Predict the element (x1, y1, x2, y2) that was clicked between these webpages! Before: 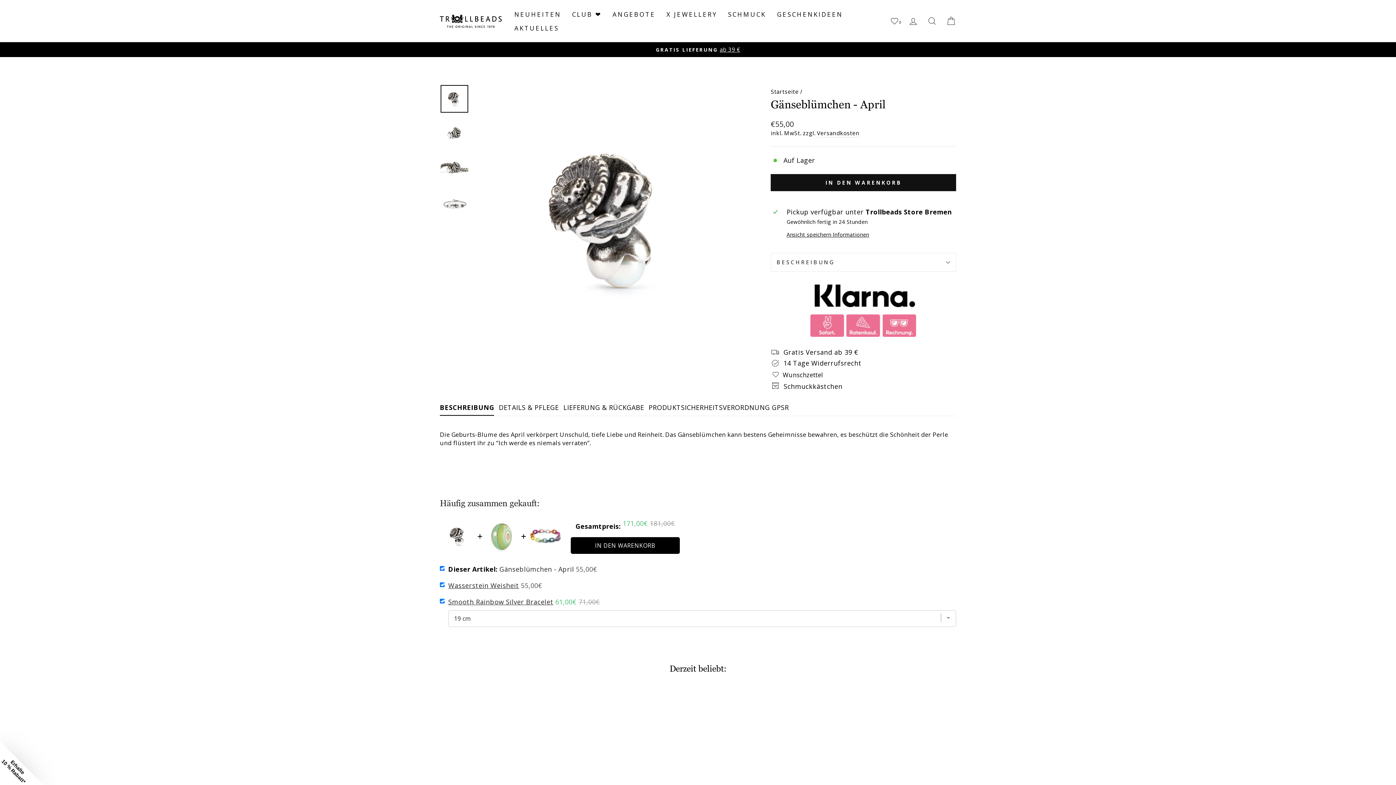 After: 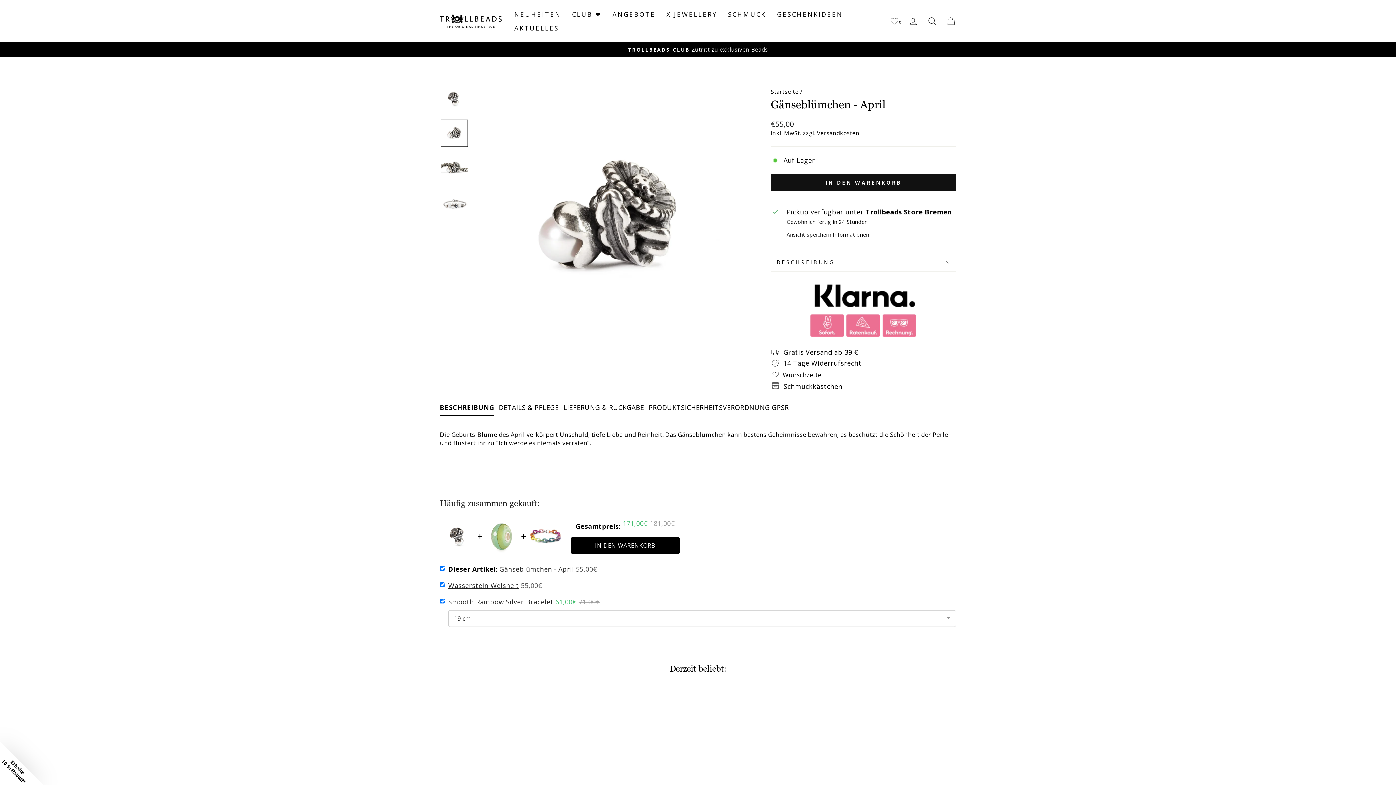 Action: bbox: (440, 119, 468, 147)